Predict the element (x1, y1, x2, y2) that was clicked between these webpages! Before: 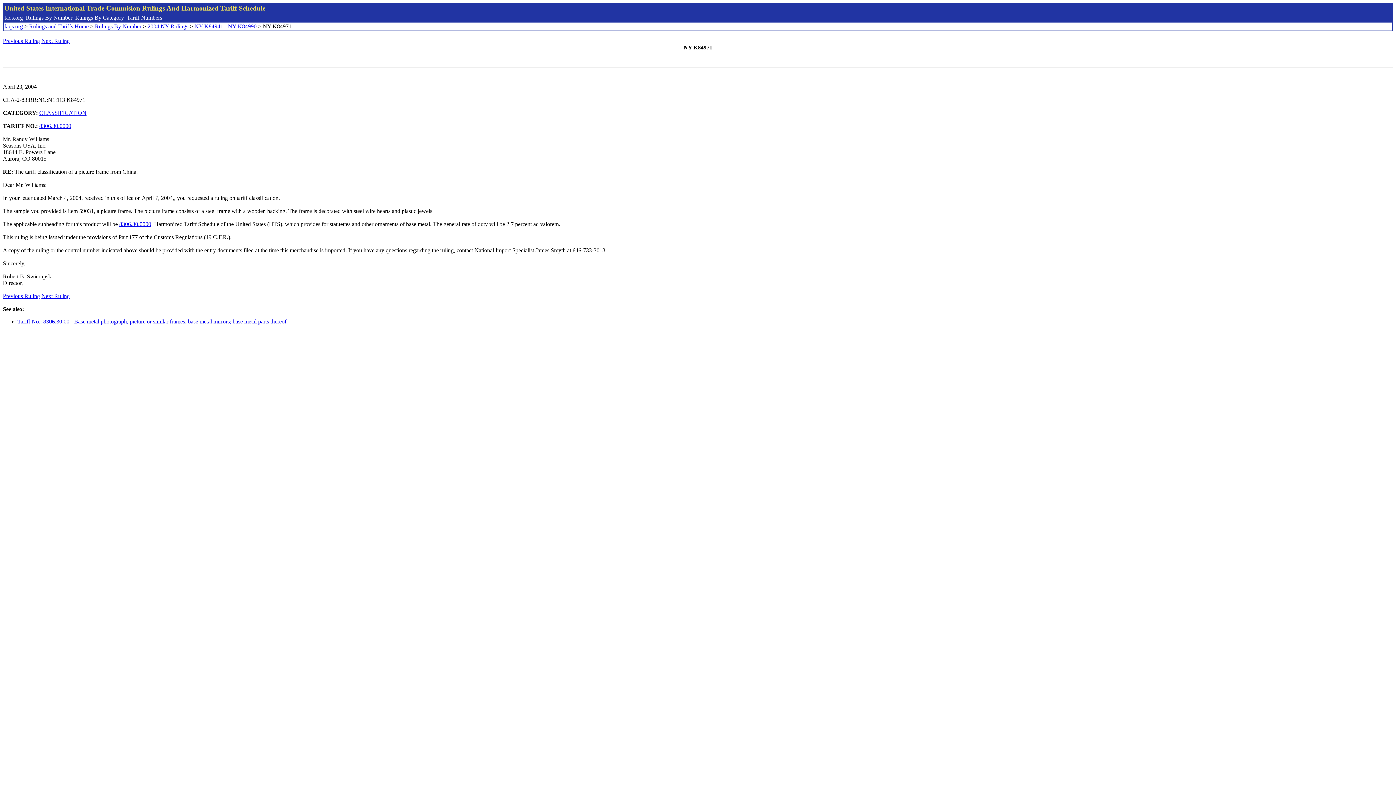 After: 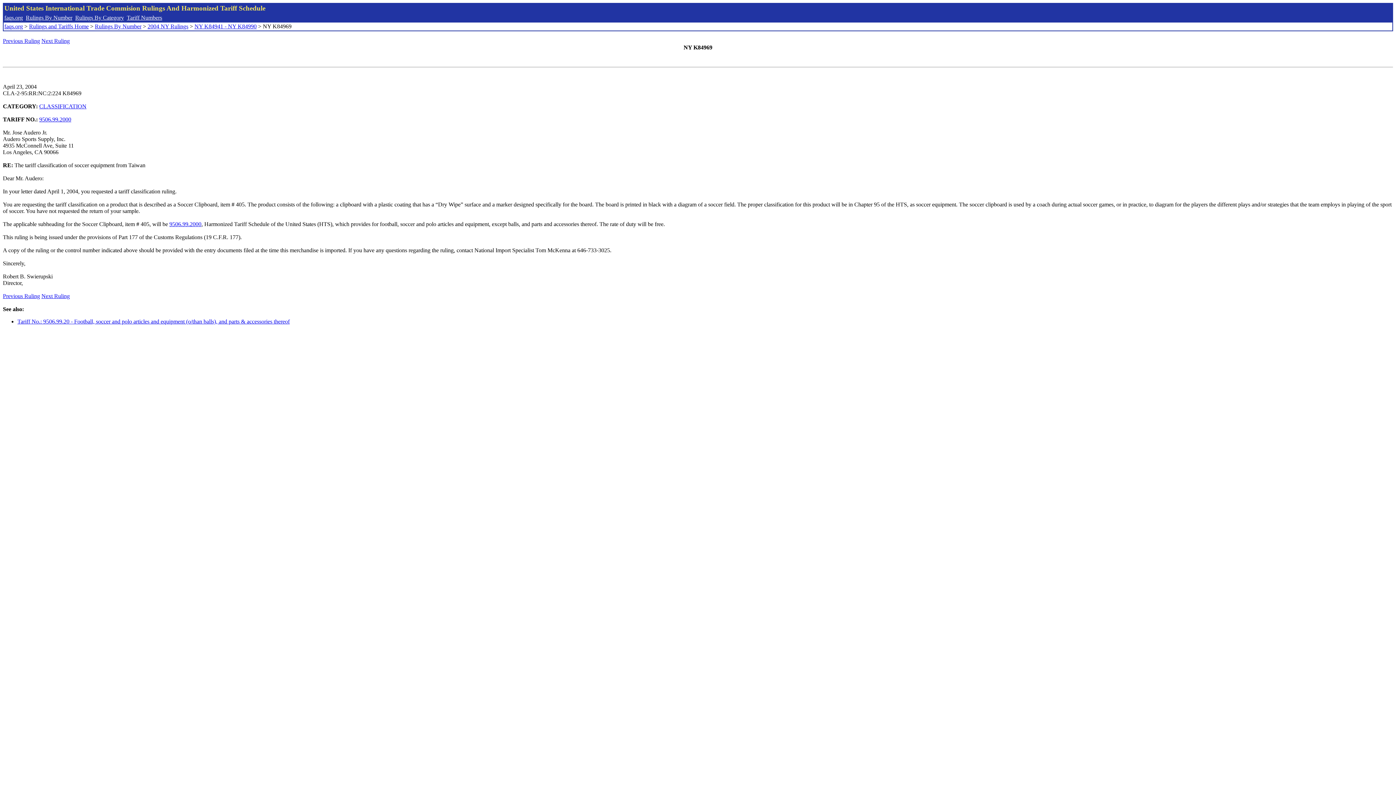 Action: bbox: (2, 37, 40, 44) label: Previous Ruling